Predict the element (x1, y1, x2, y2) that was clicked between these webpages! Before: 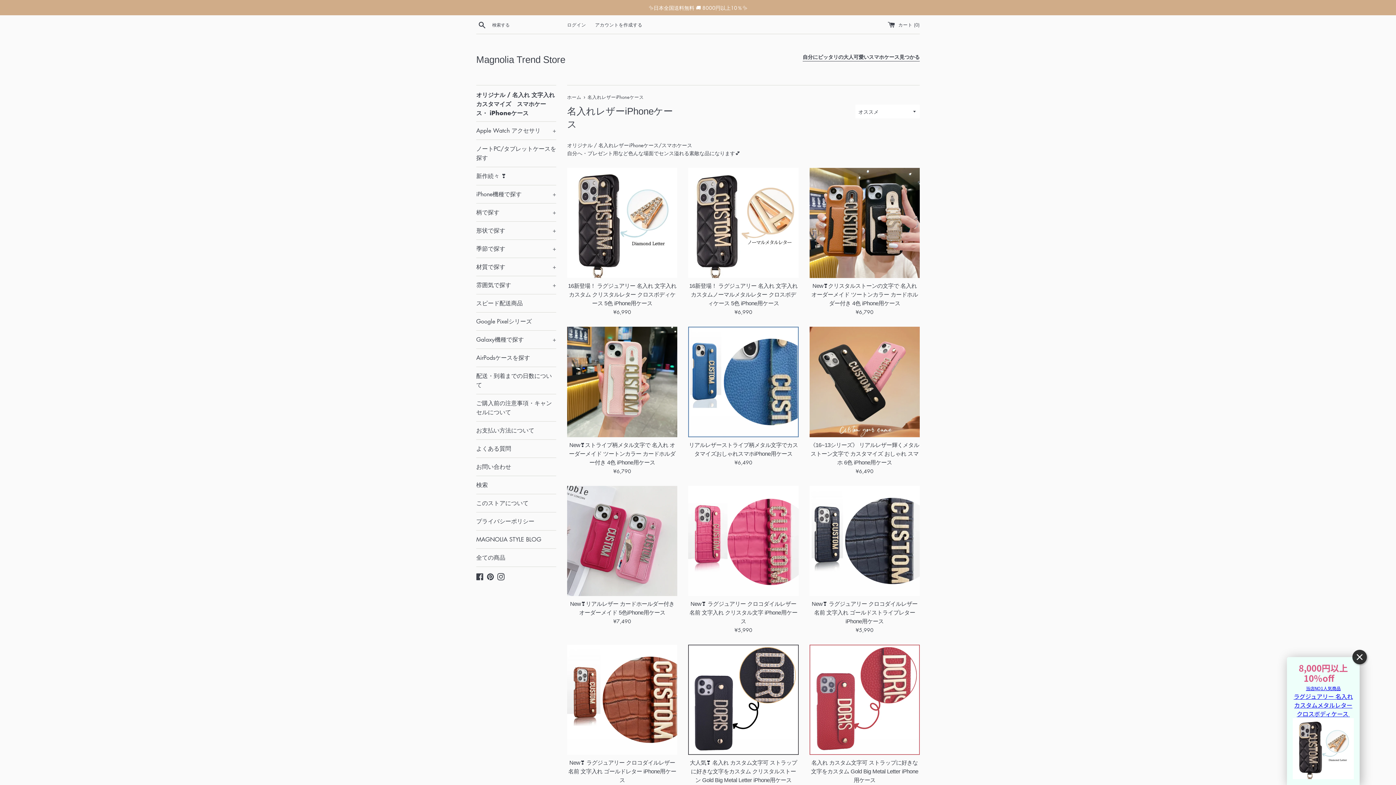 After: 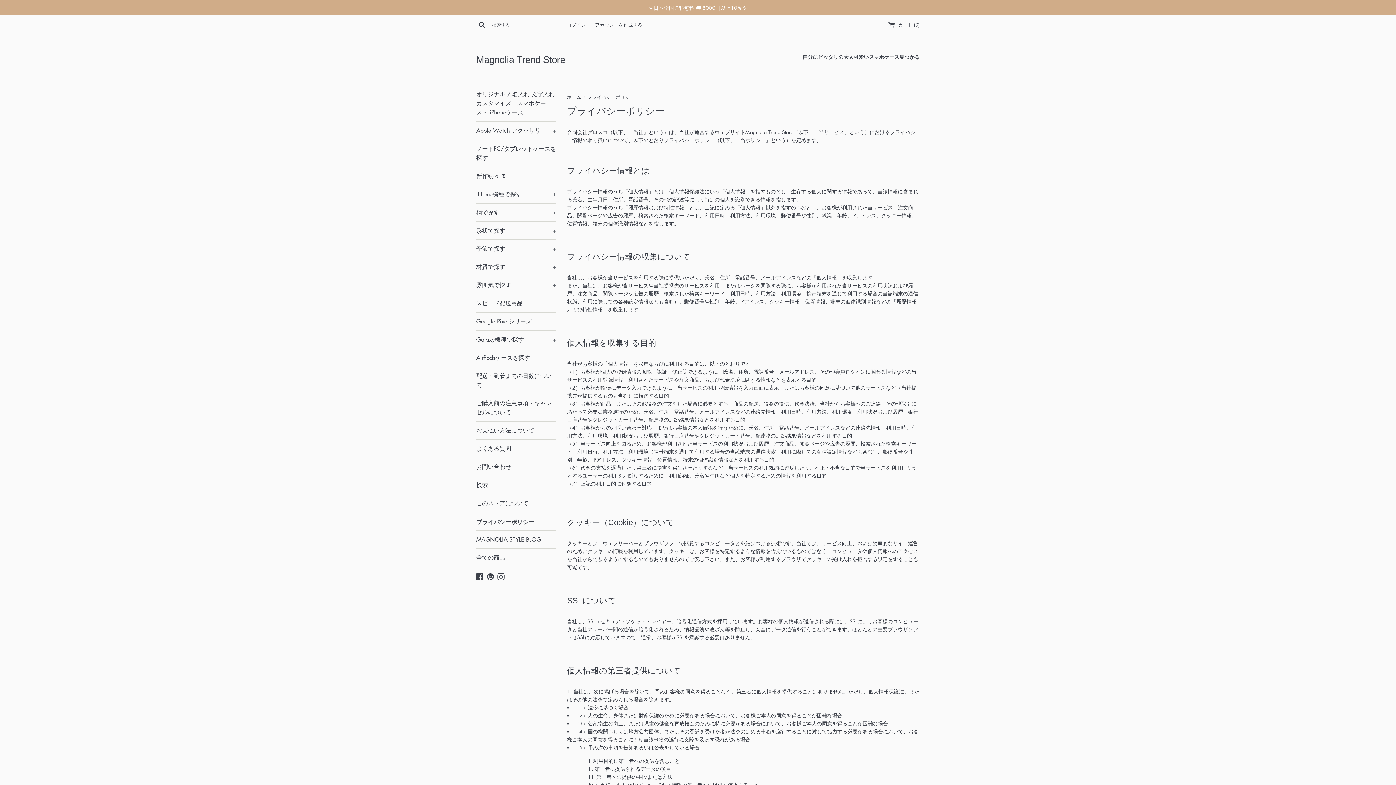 Action: bbox: (476, 512, 556, 530) label: プライバシーポリシー